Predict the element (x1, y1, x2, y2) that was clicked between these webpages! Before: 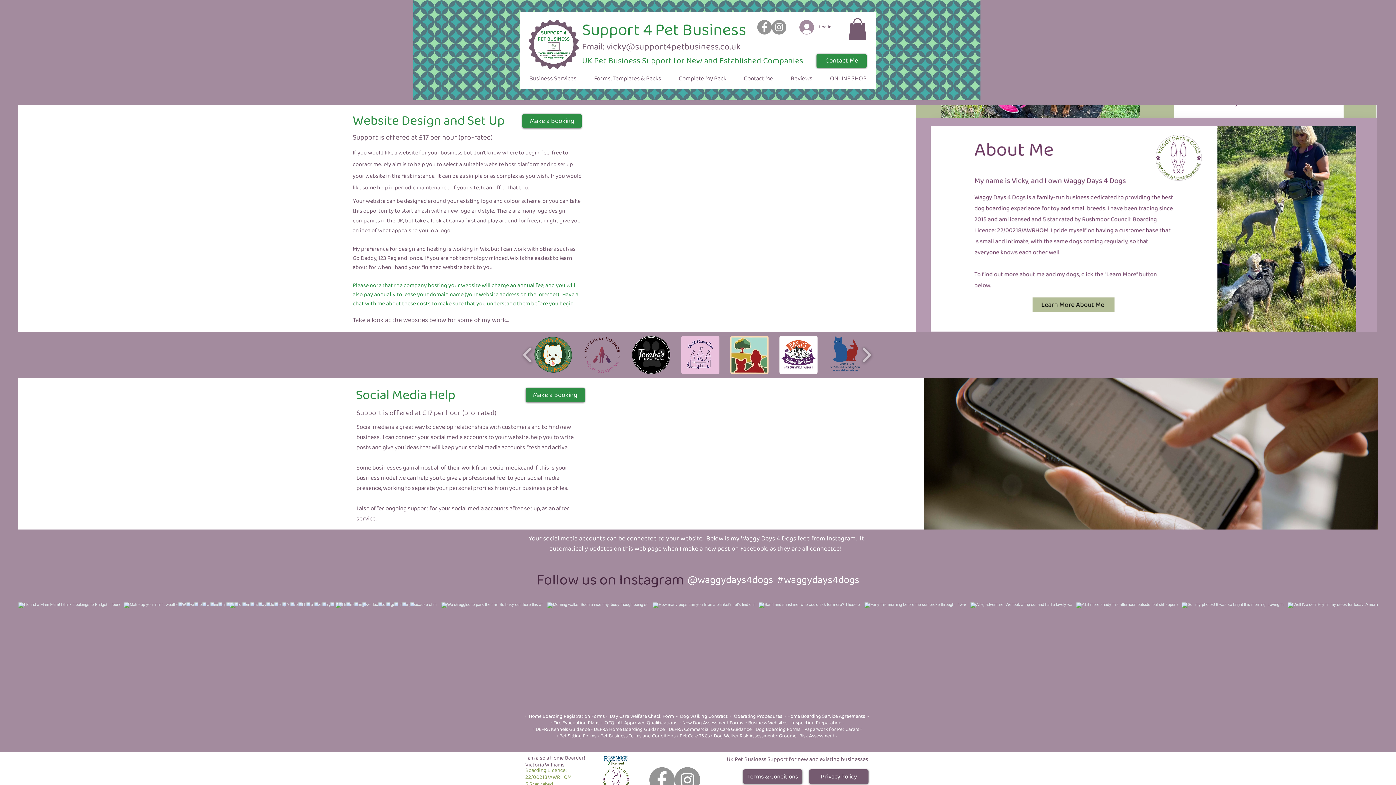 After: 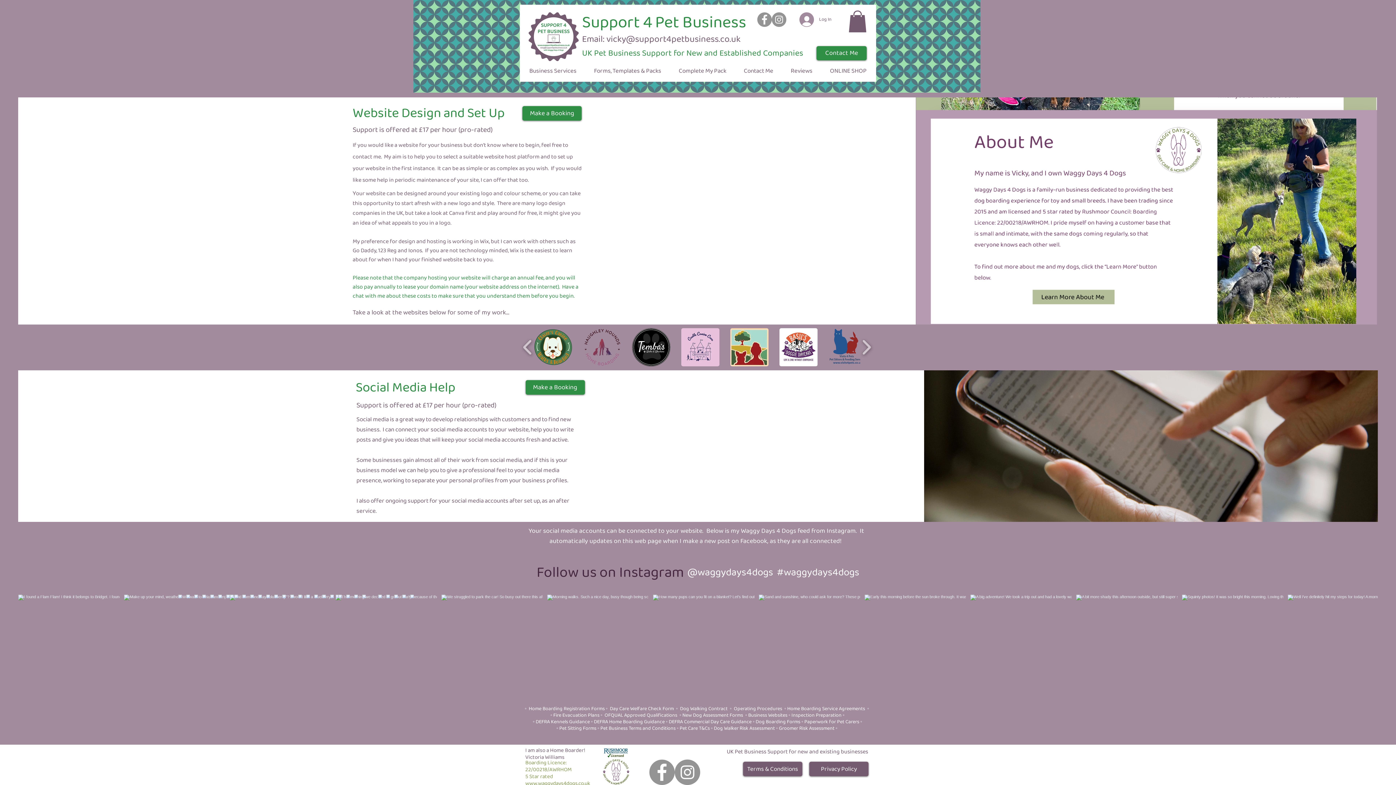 Action: label: Instagram bbox: (674, 767, 700, 793)